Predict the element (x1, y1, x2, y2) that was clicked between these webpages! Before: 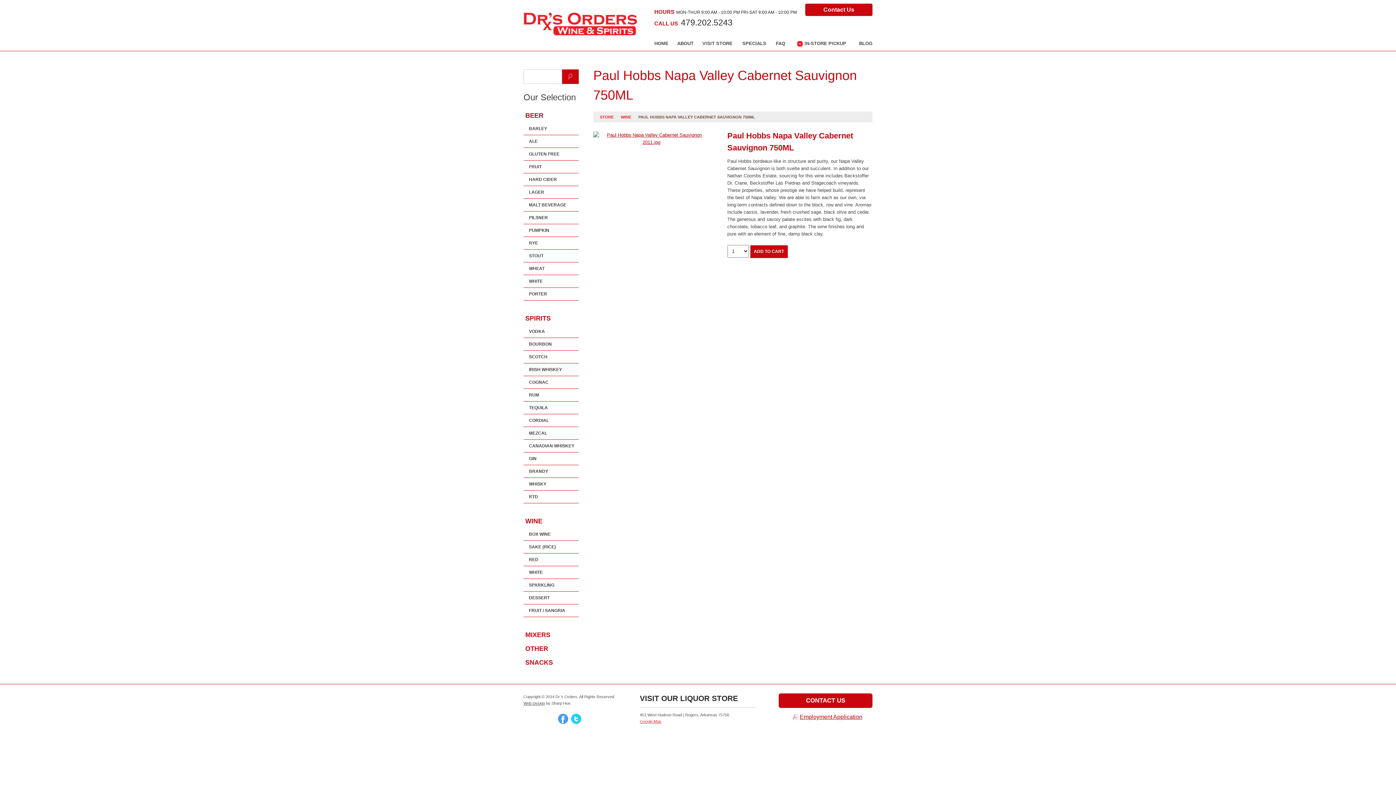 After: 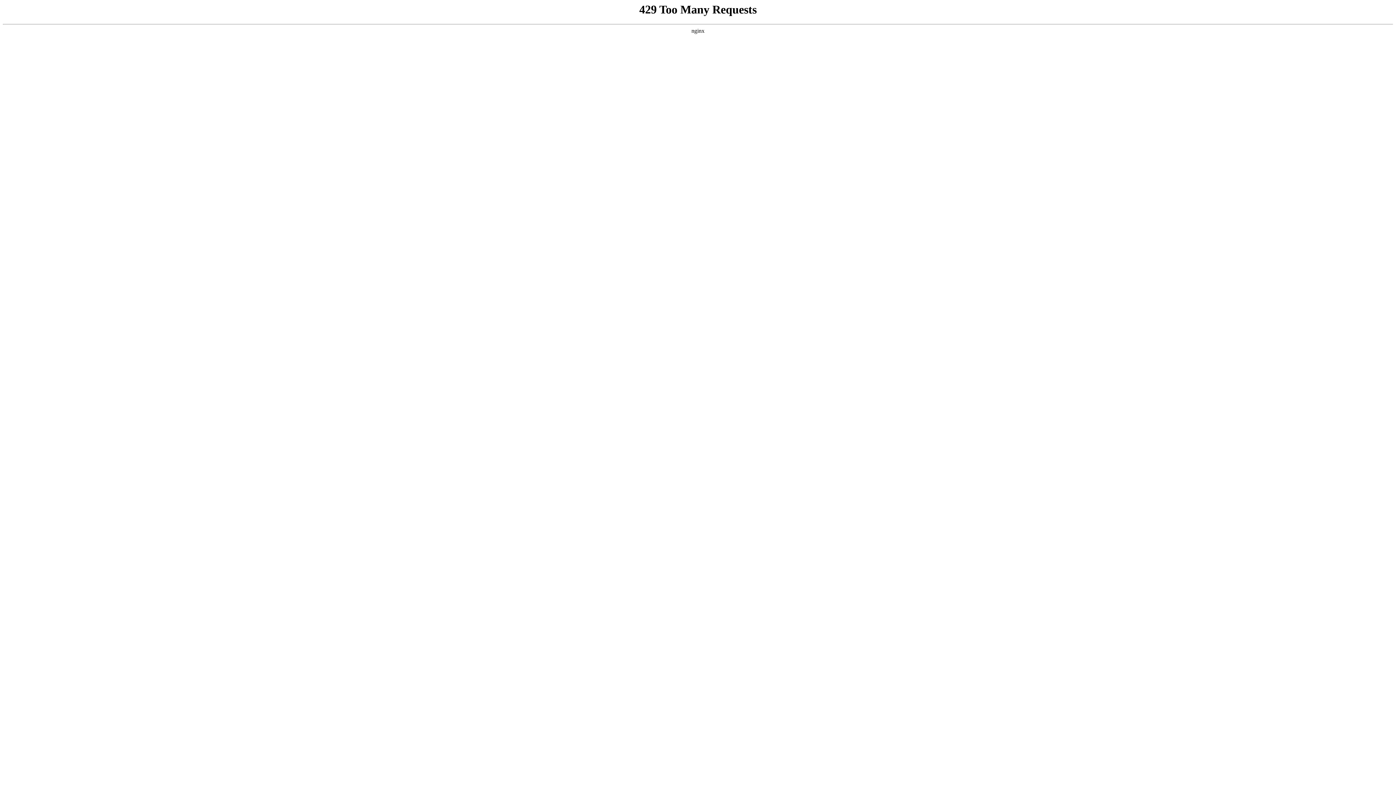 Action: bbox: (523, 224, 578, 236) label: PUMPKIN